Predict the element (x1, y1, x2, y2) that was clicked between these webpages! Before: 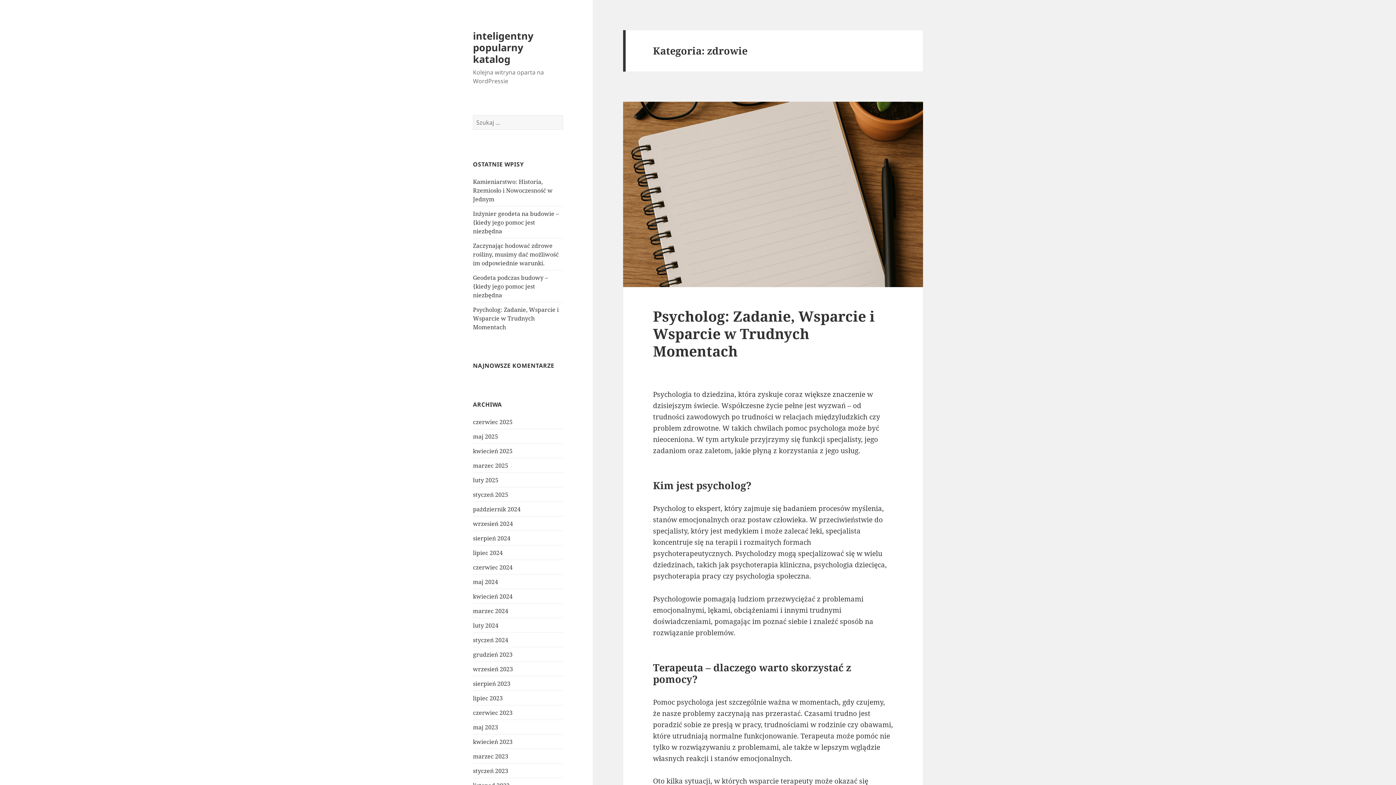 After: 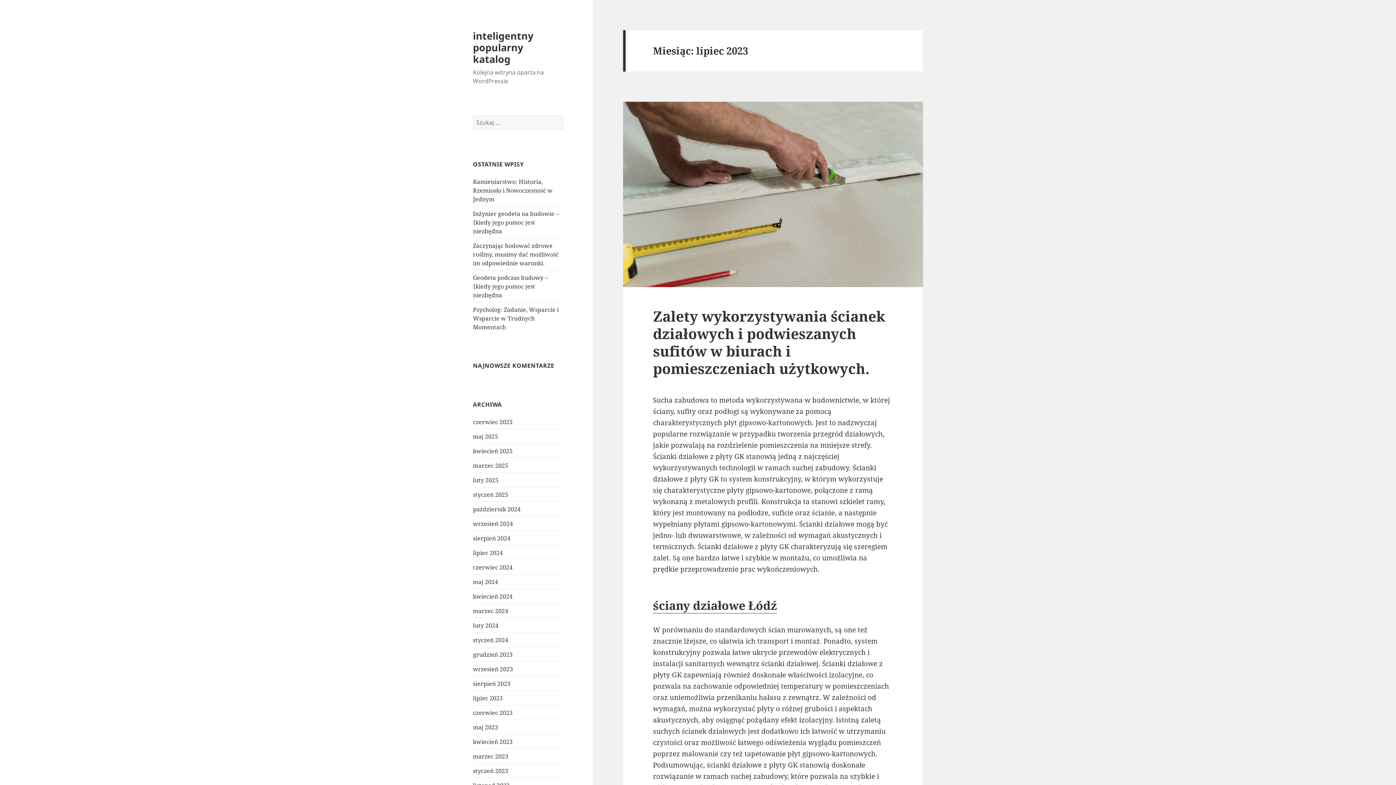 Action: bbox: (473, 694, 502, 702) label: lipiec 2023